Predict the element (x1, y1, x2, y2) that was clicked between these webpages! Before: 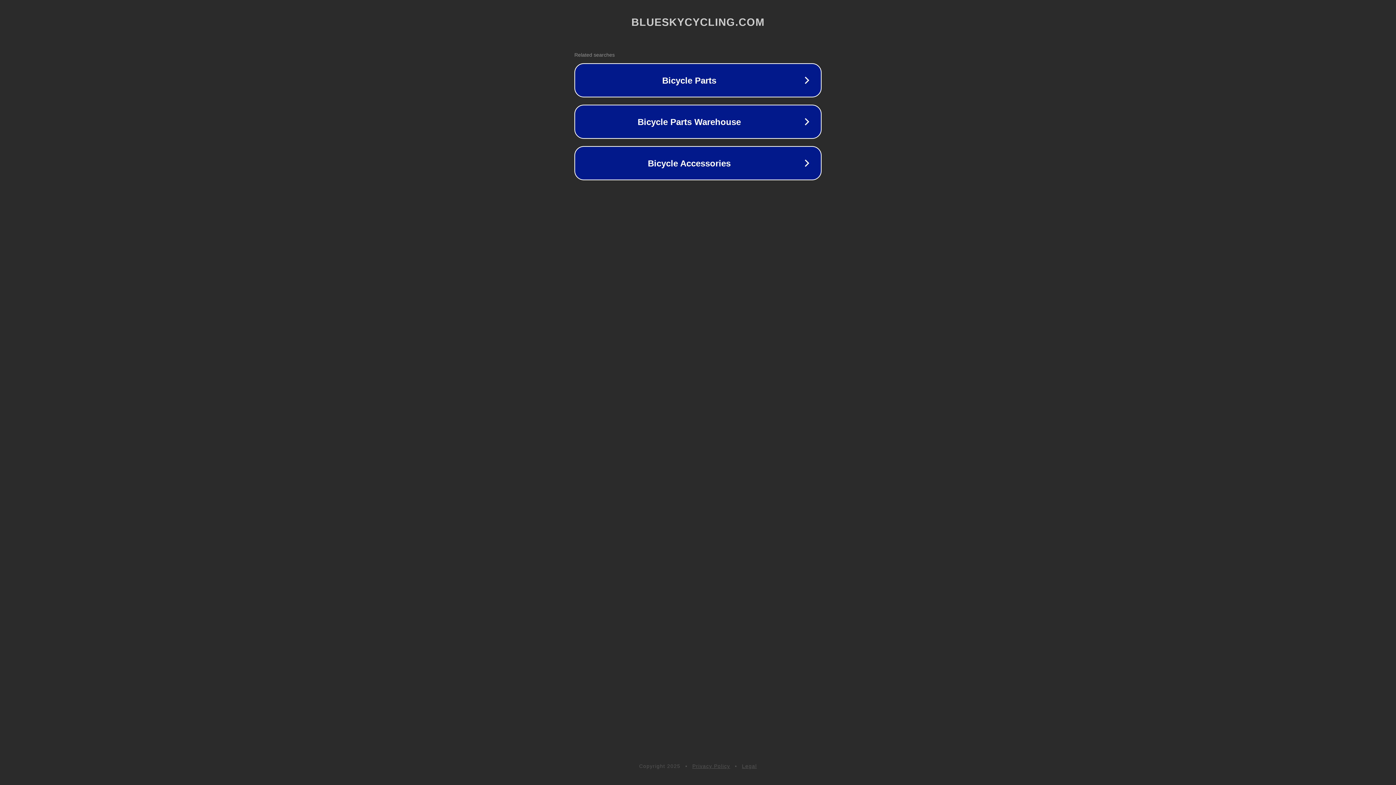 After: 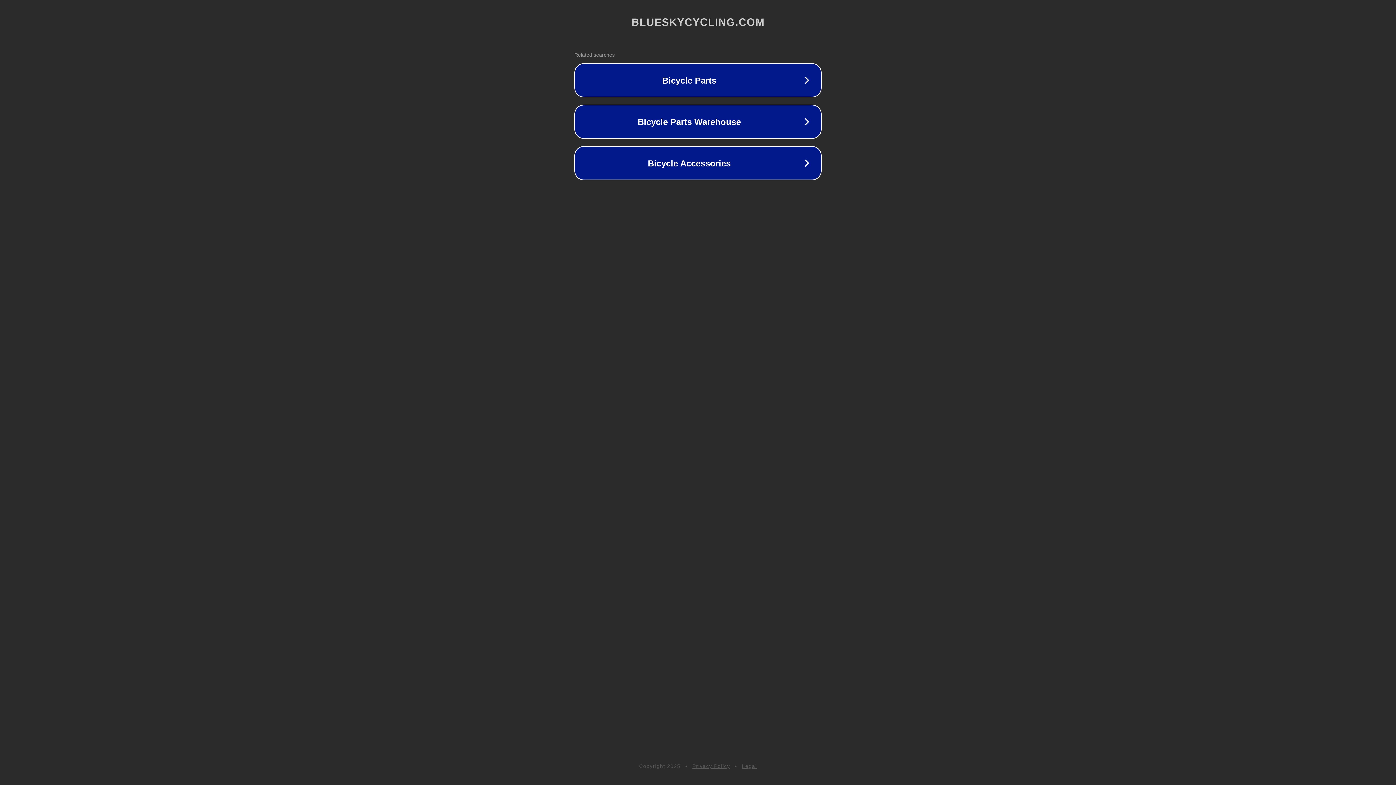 Action: label: Legal bbox: (742, 763, 757, 769)